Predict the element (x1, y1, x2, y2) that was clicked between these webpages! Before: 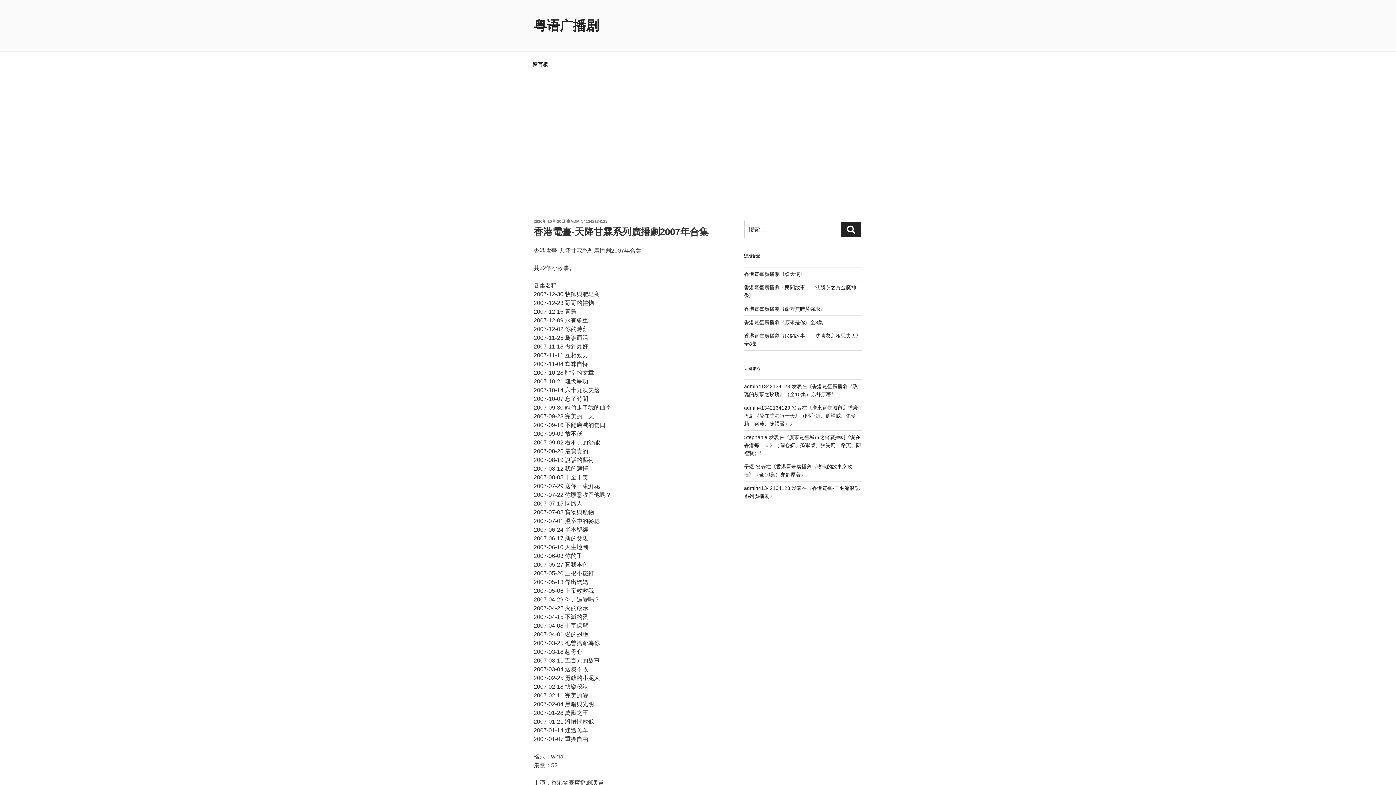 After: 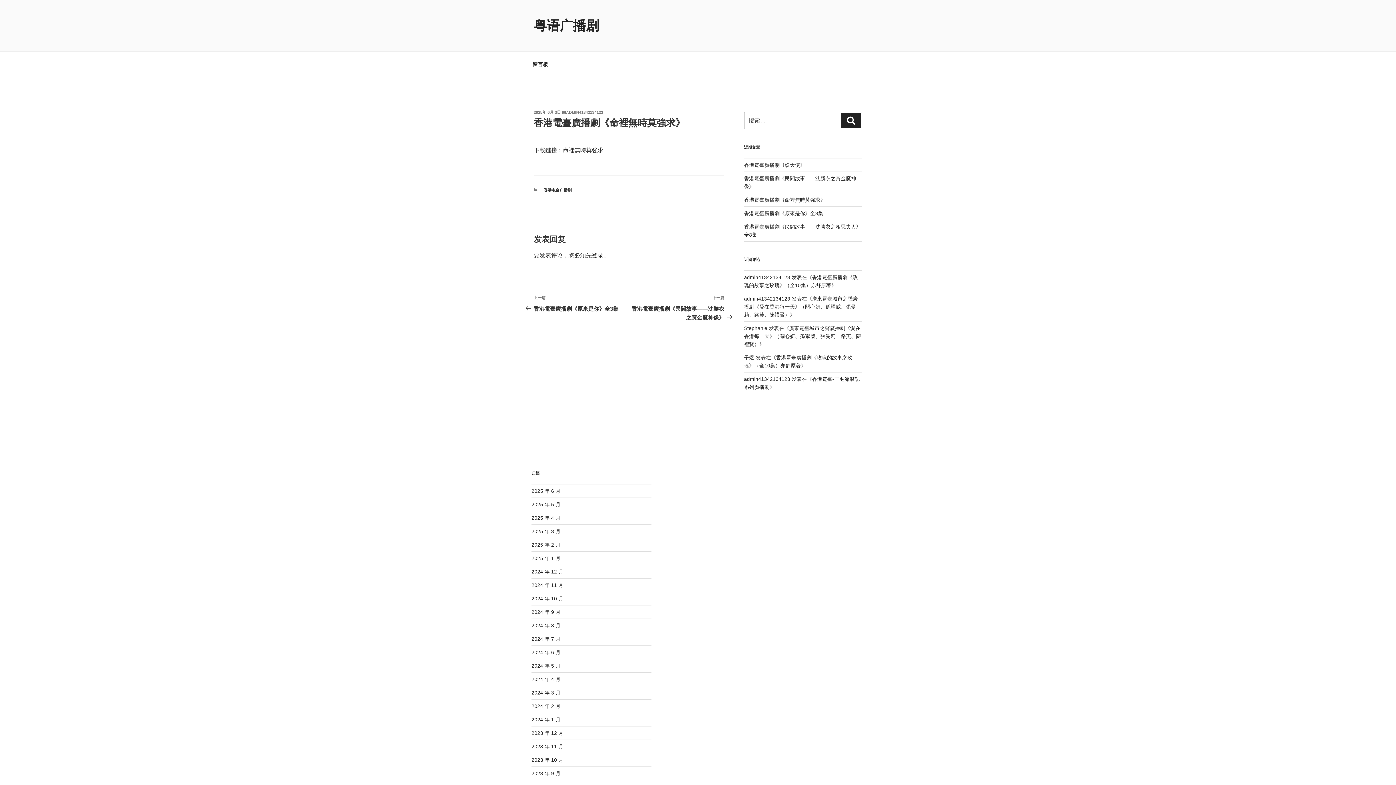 Action: bbox: (744, 306, 825, 312) label: 香港電臺廣播劇《命裡無時莫強求》